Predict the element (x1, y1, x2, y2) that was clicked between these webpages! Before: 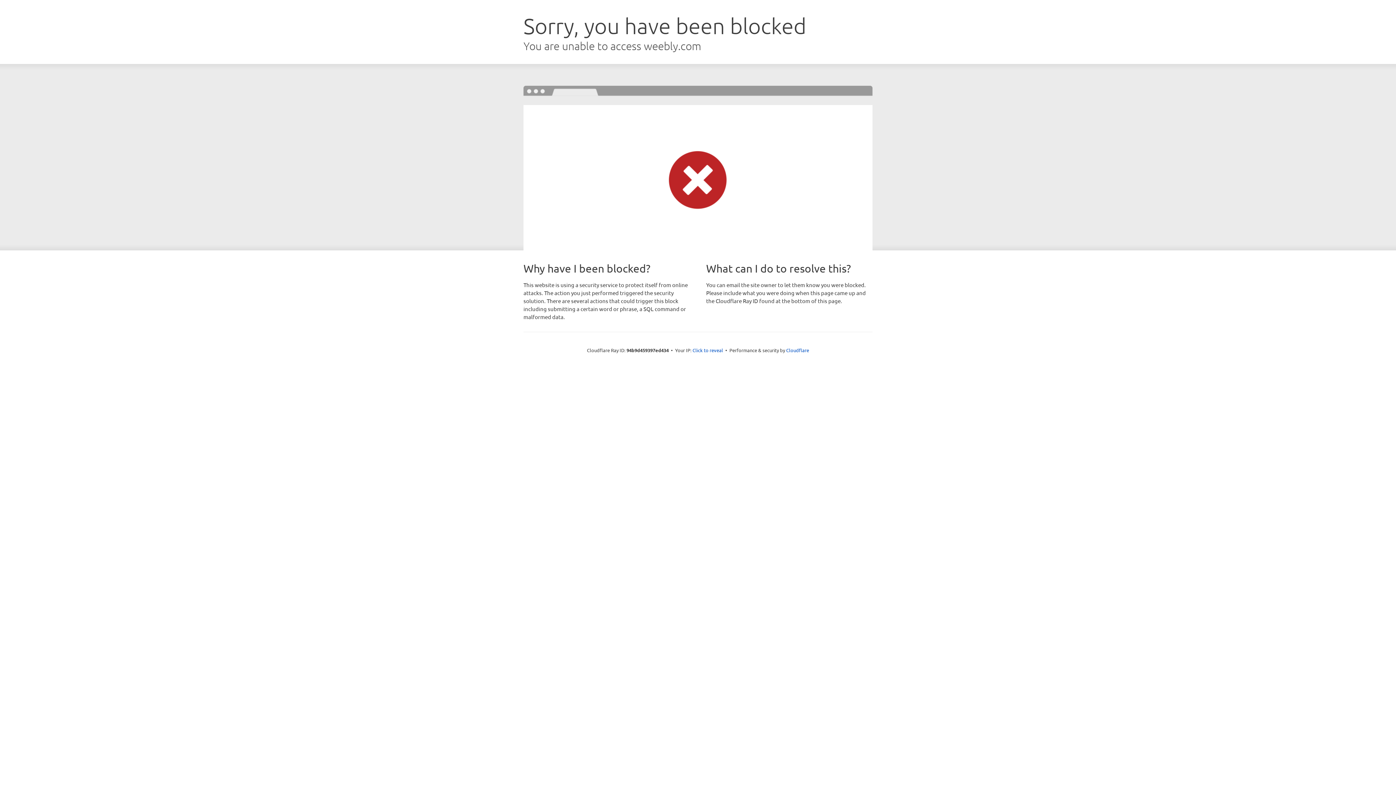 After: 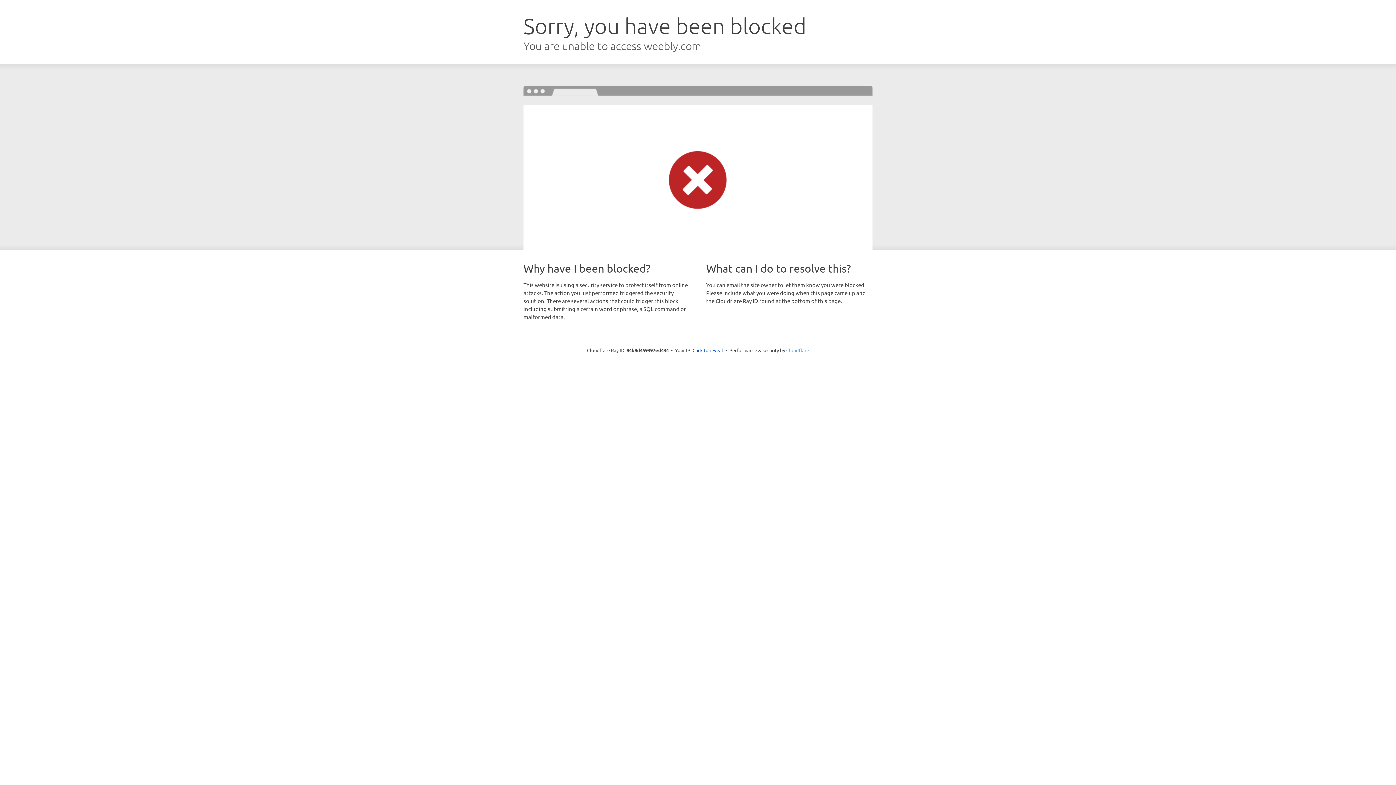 Action: label: Cloudflare bbox: (786, 347, 809, 353)